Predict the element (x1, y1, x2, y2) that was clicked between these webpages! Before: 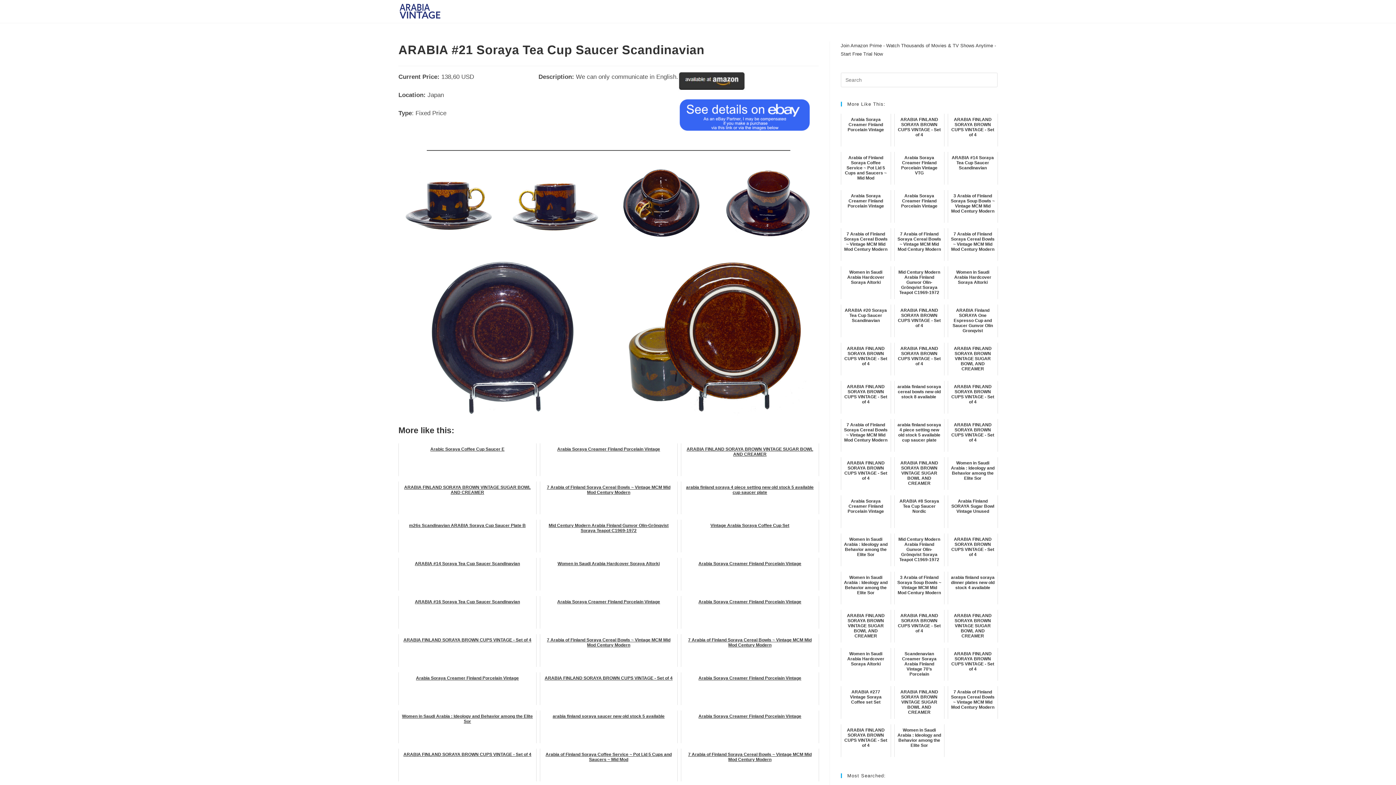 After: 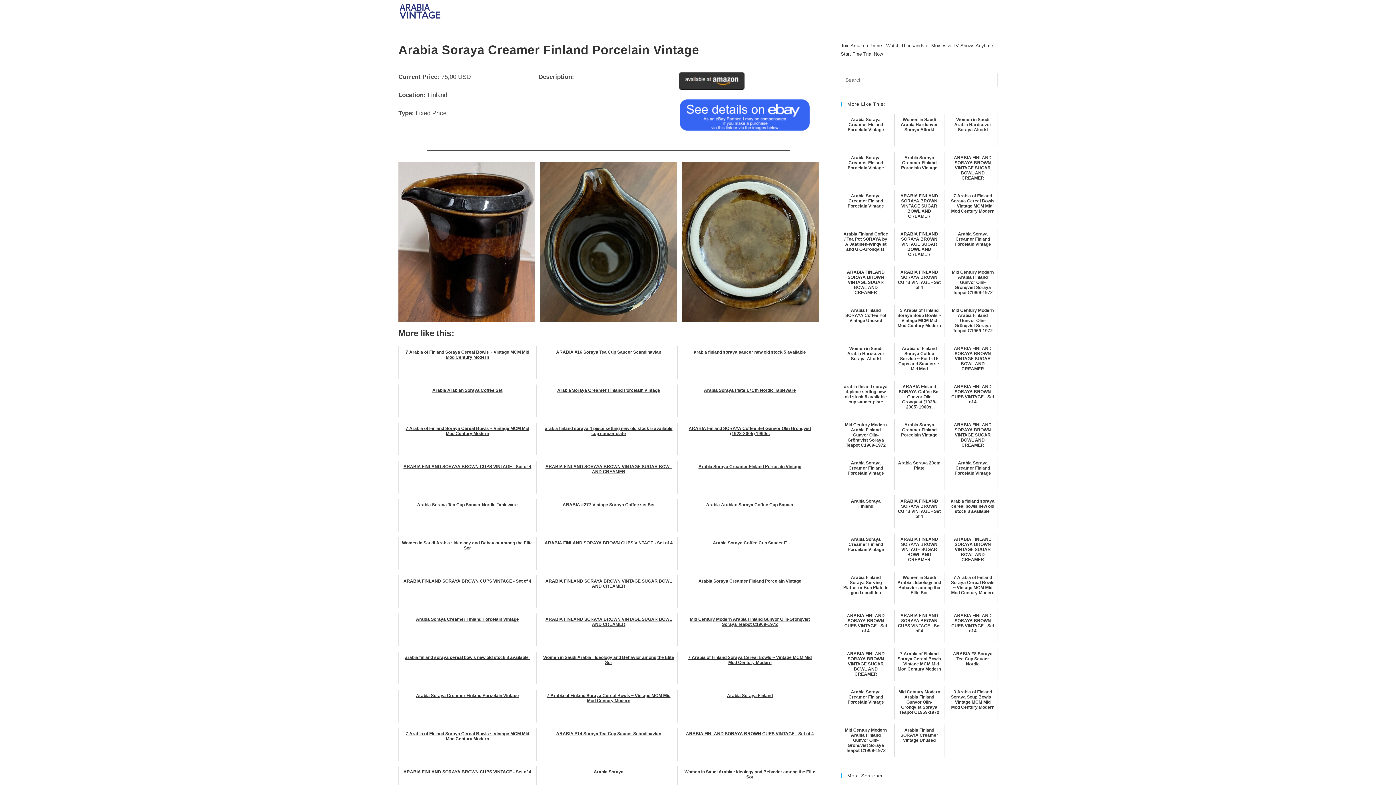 Action: label: Arabia Soraya Creamer Finland Porcelain Vintage bbox: (840, 495, 891, 528)